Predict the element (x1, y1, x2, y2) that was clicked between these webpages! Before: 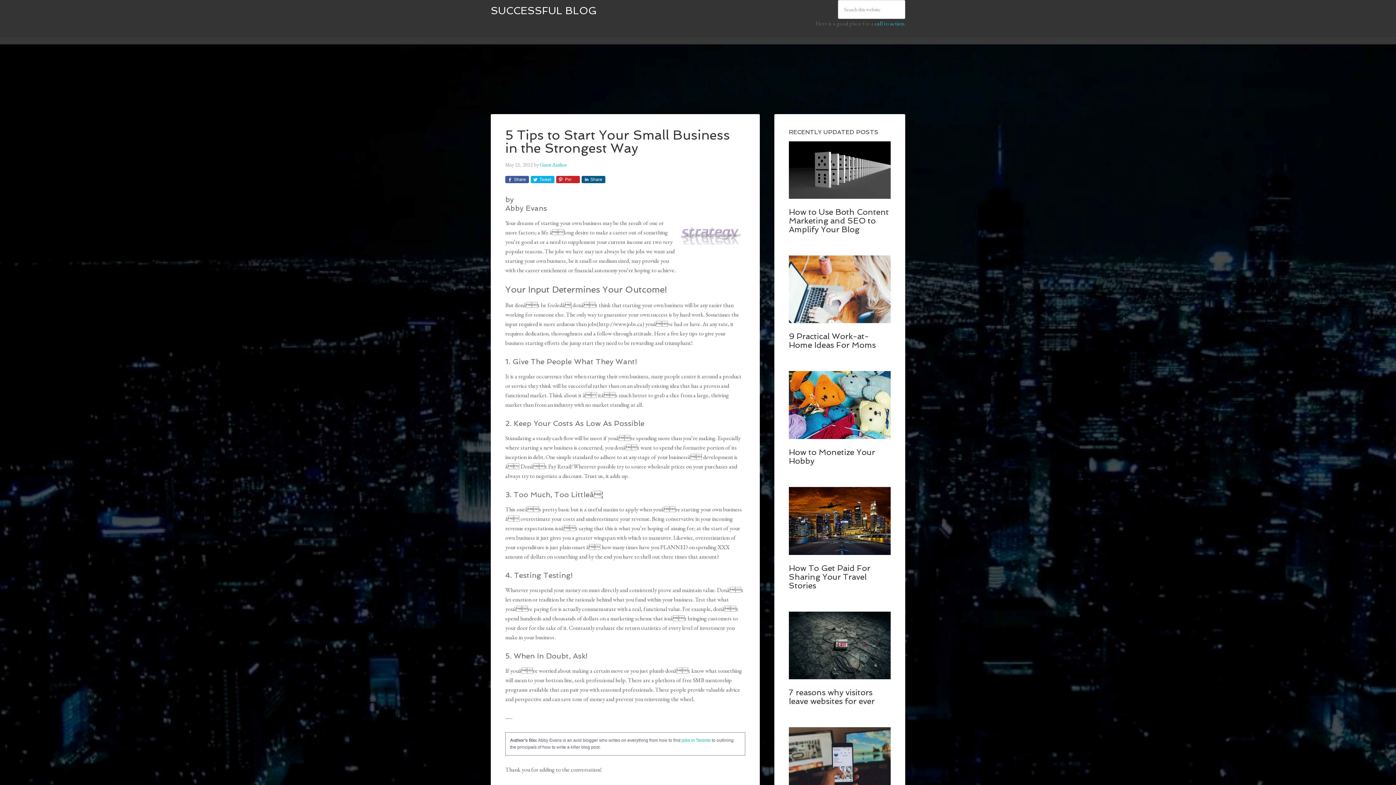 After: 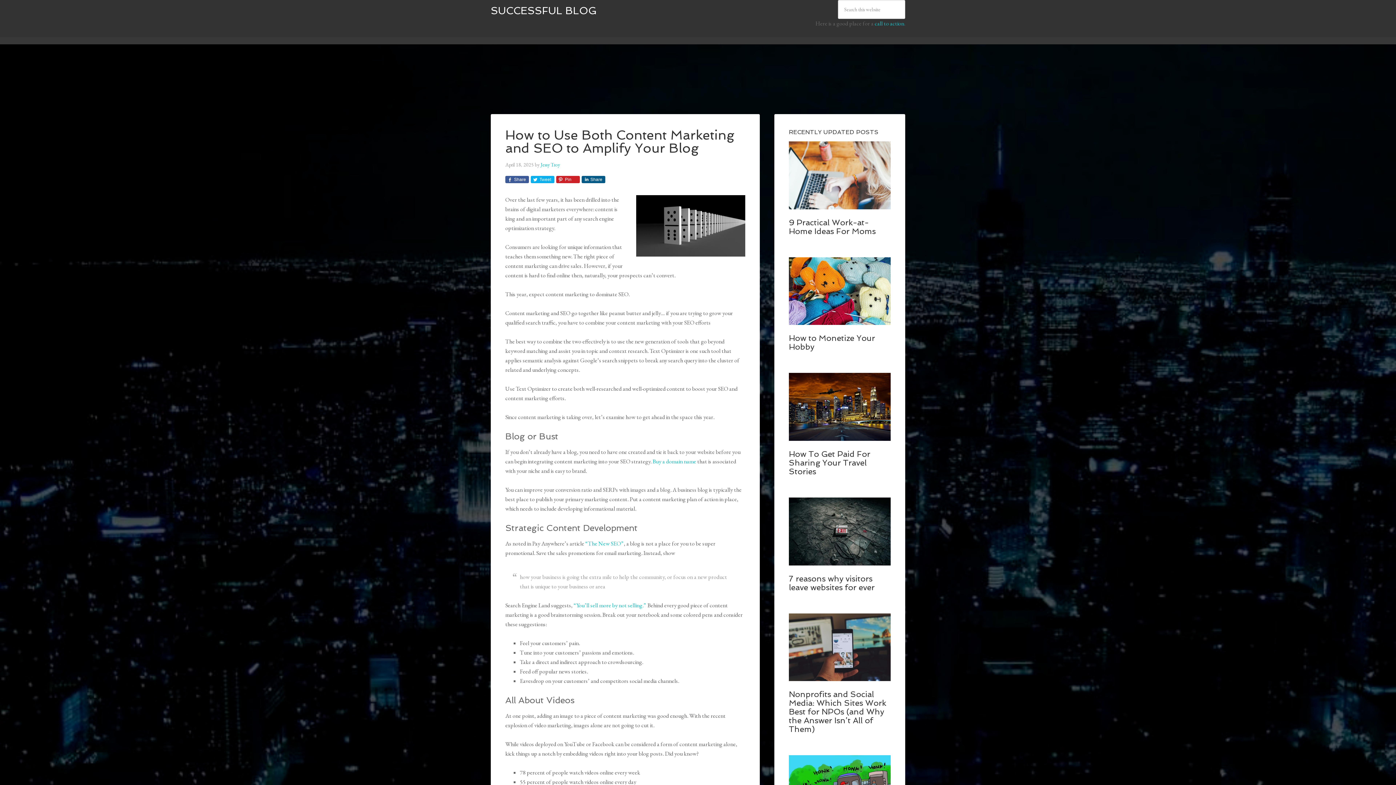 Action: bbox: (789, 141, 890, 198)